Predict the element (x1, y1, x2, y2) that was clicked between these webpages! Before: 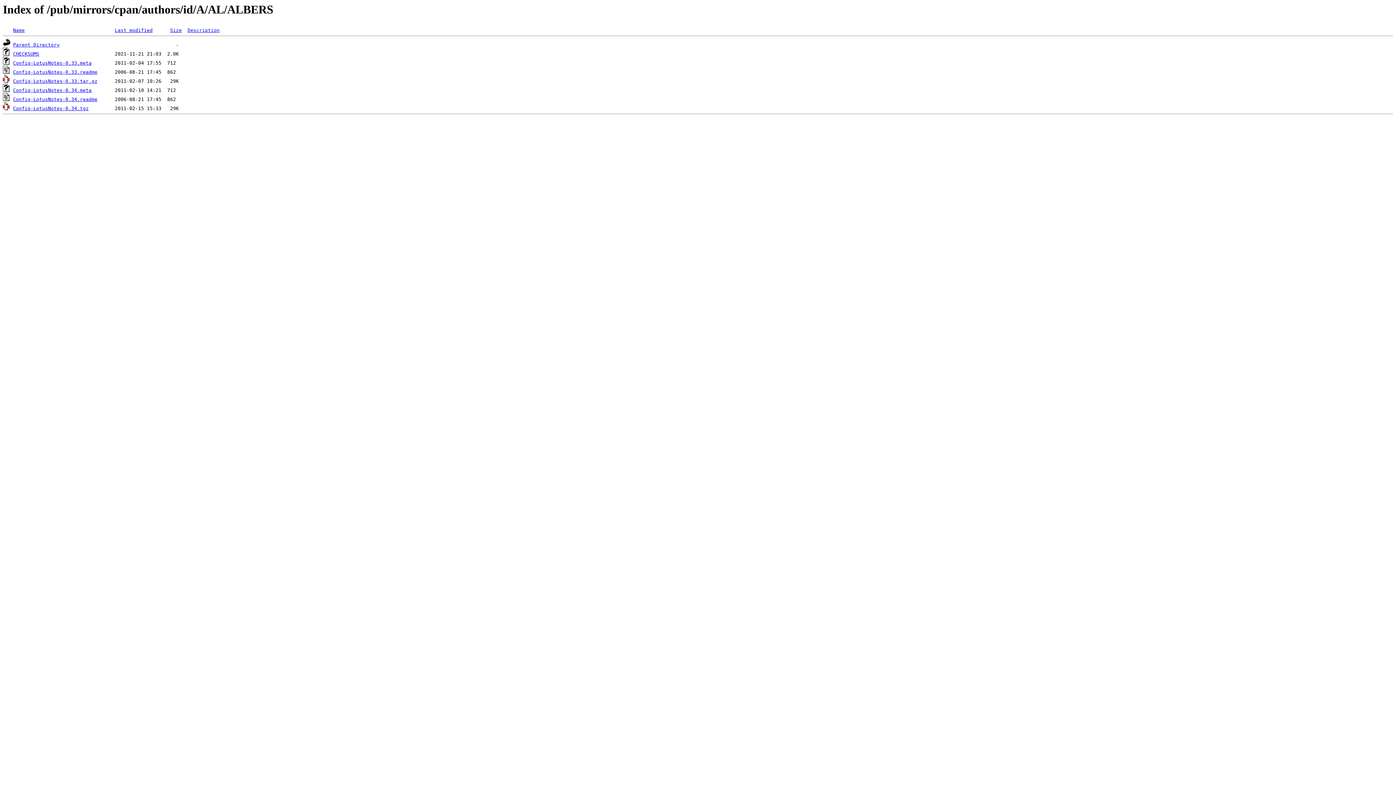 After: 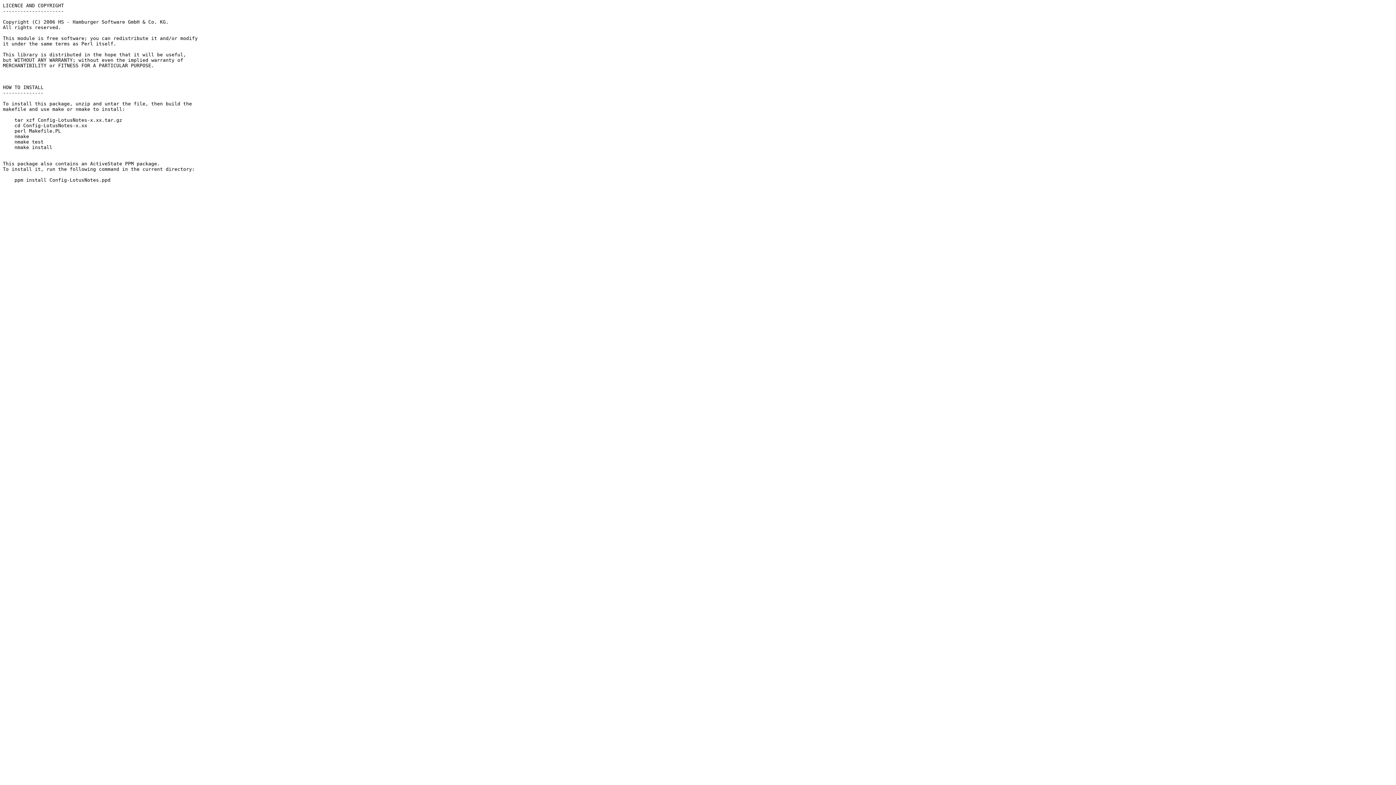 Action: label: Config-LotusNotes-0.33.readme bbox: (13, 69, 97, 75)